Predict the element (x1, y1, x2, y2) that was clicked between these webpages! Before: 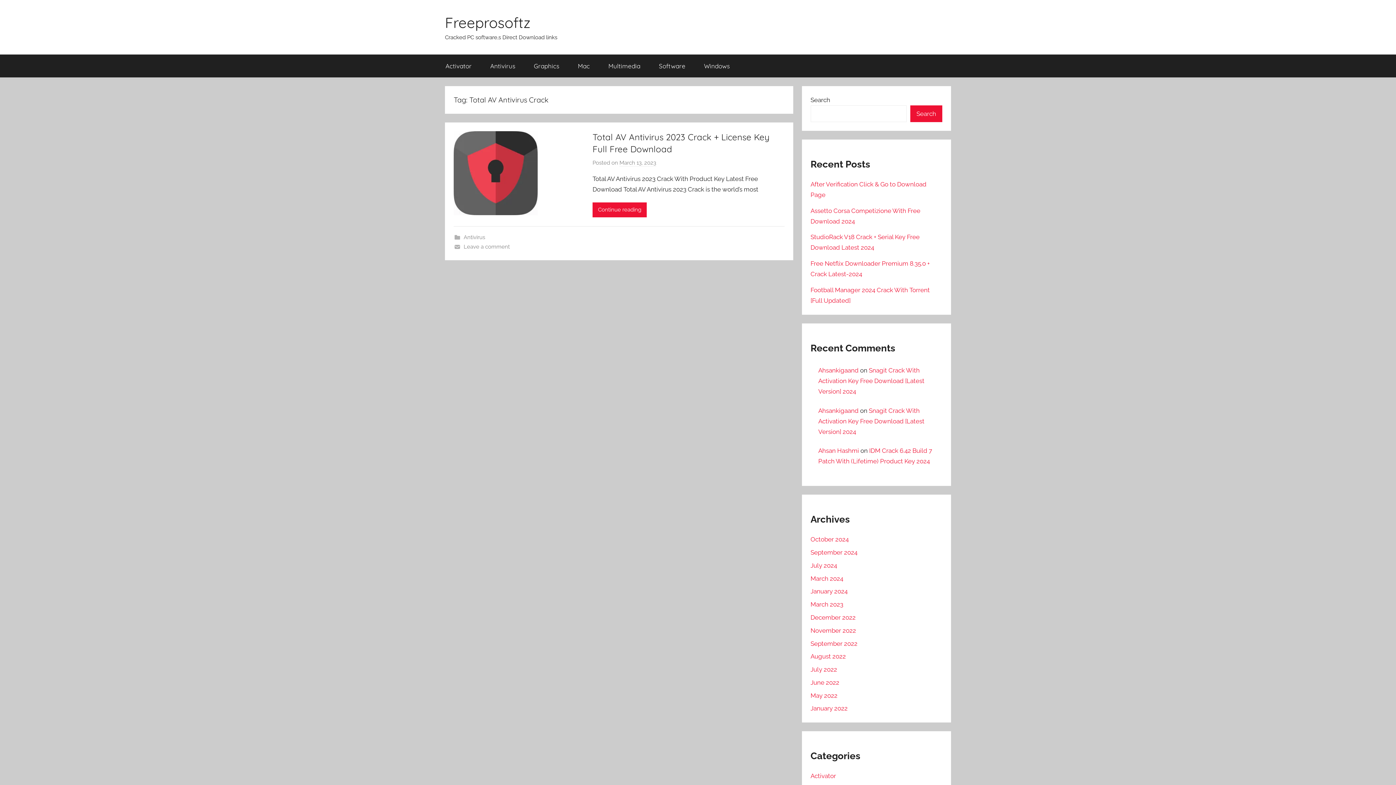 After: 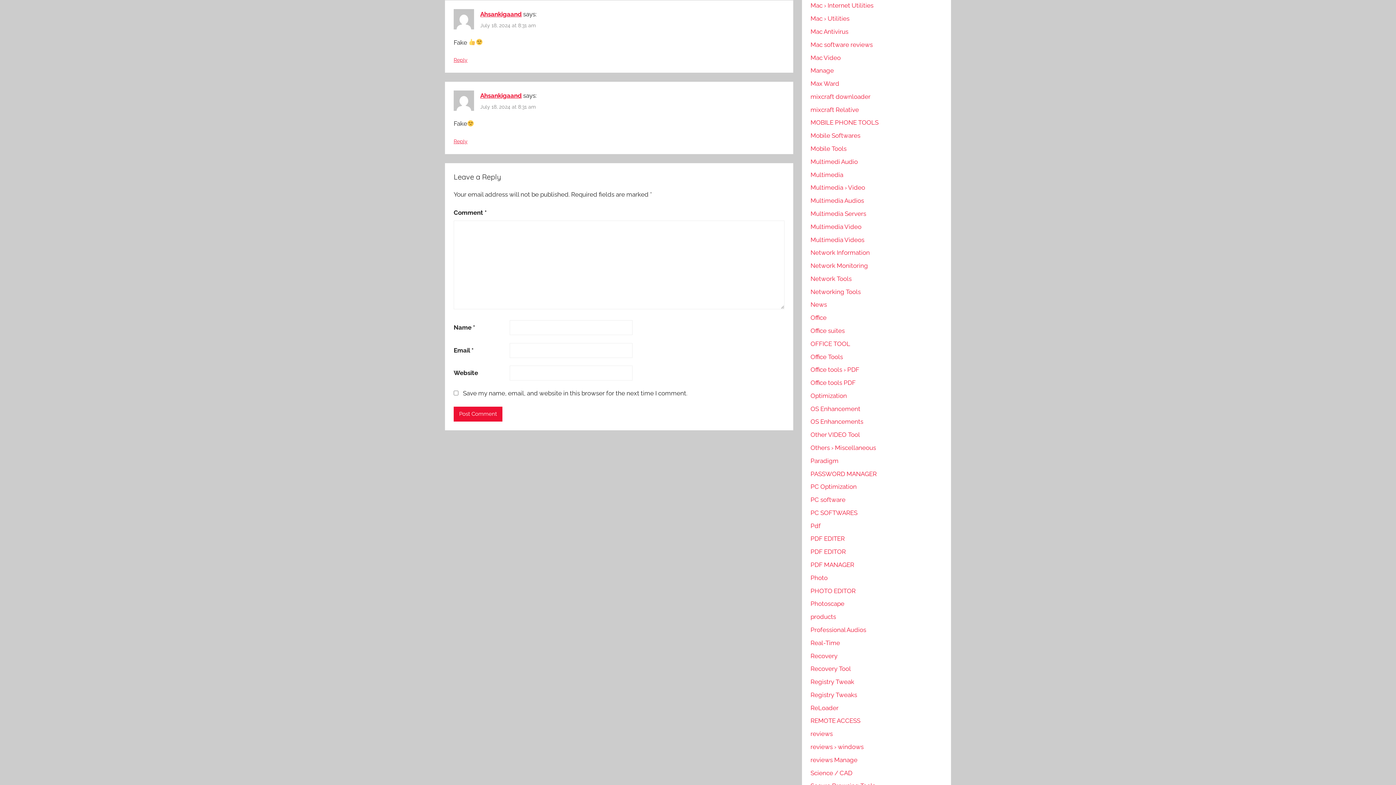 Action: bbox: (818, 407, 924, 435) label: Snagit Crack With Activation Key Free Download [Latest Version] 2024